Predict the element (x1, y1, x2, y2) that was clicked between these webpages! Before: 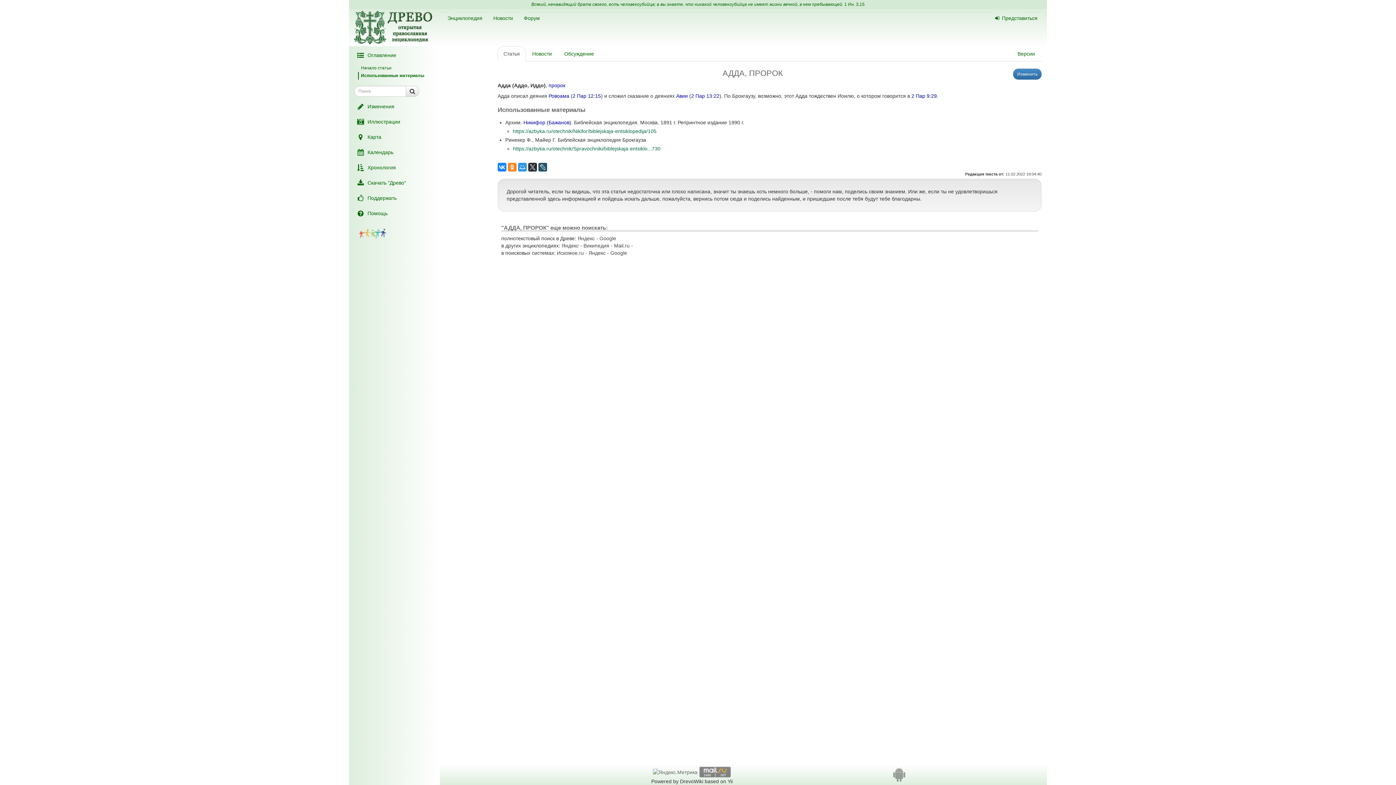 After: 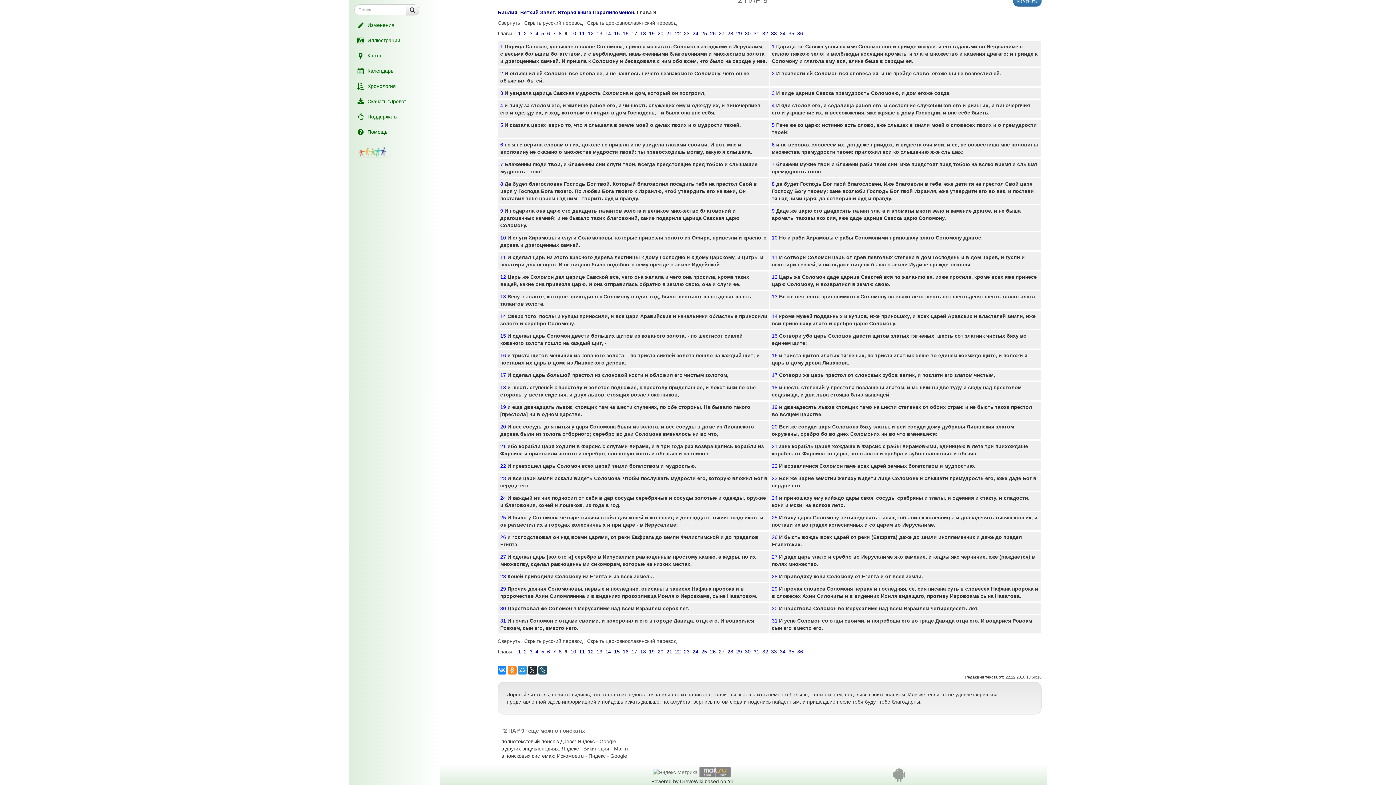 Action: label: 2 Пар 9:29 bbox: (911, 93, 937, 98)